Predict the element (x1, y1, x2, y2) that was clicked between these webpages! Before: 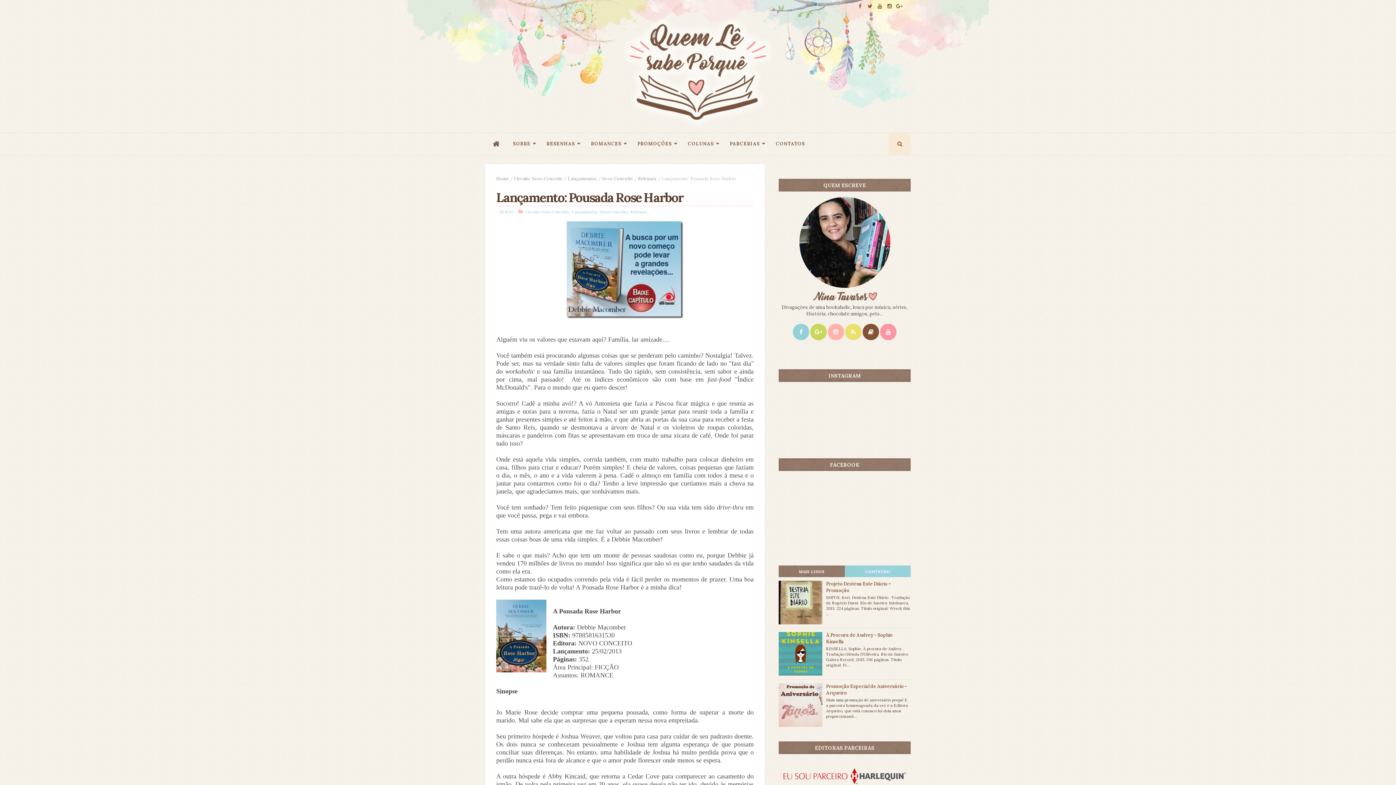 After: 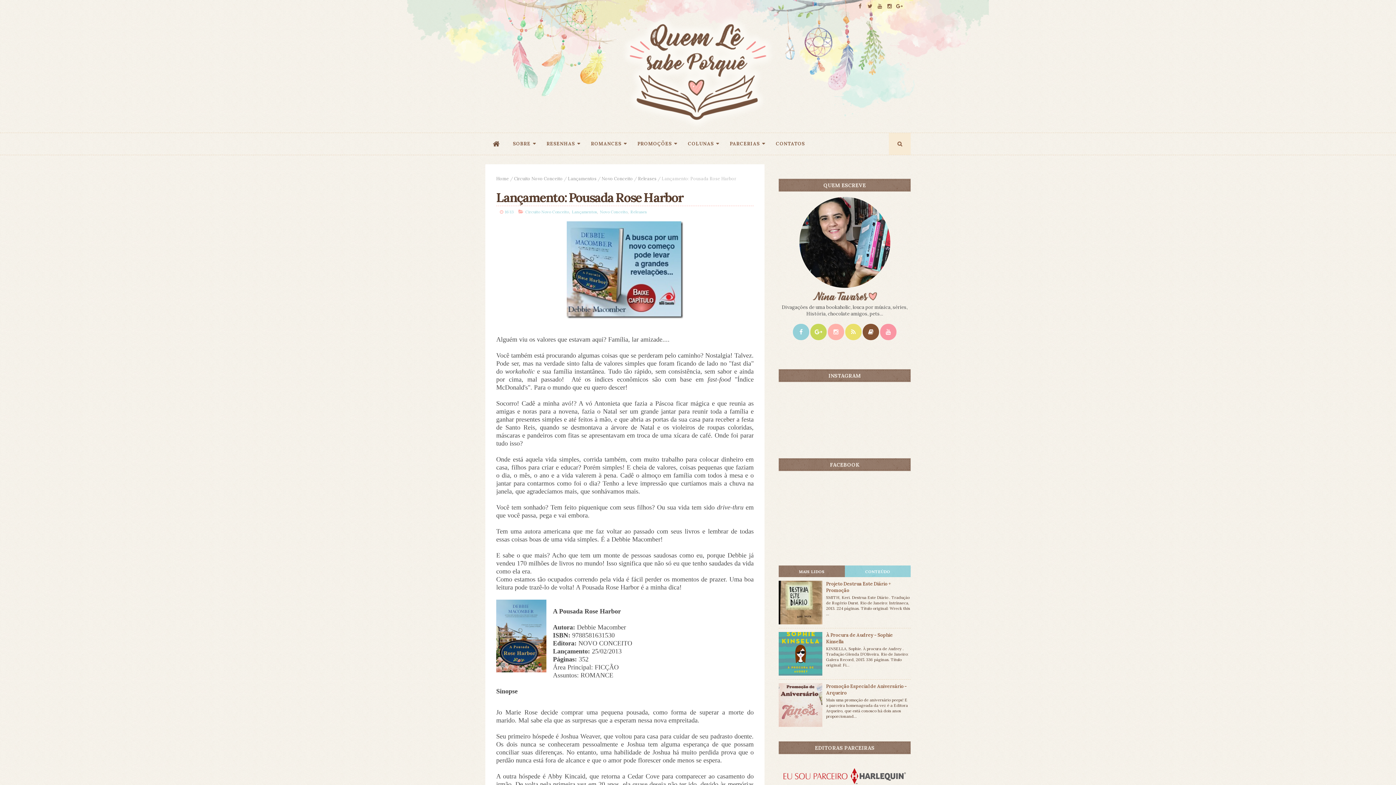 Action: bbox: (810, 324, 826, 340)